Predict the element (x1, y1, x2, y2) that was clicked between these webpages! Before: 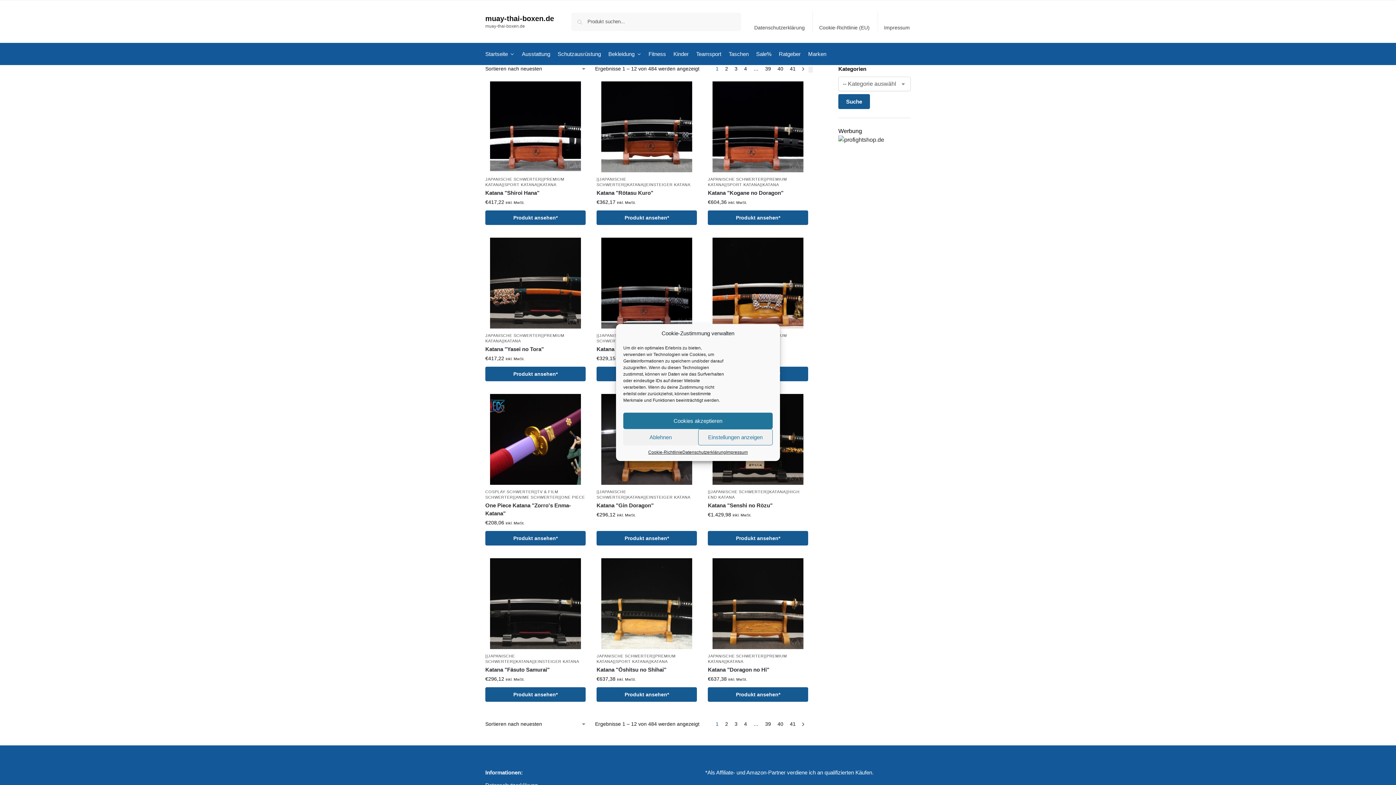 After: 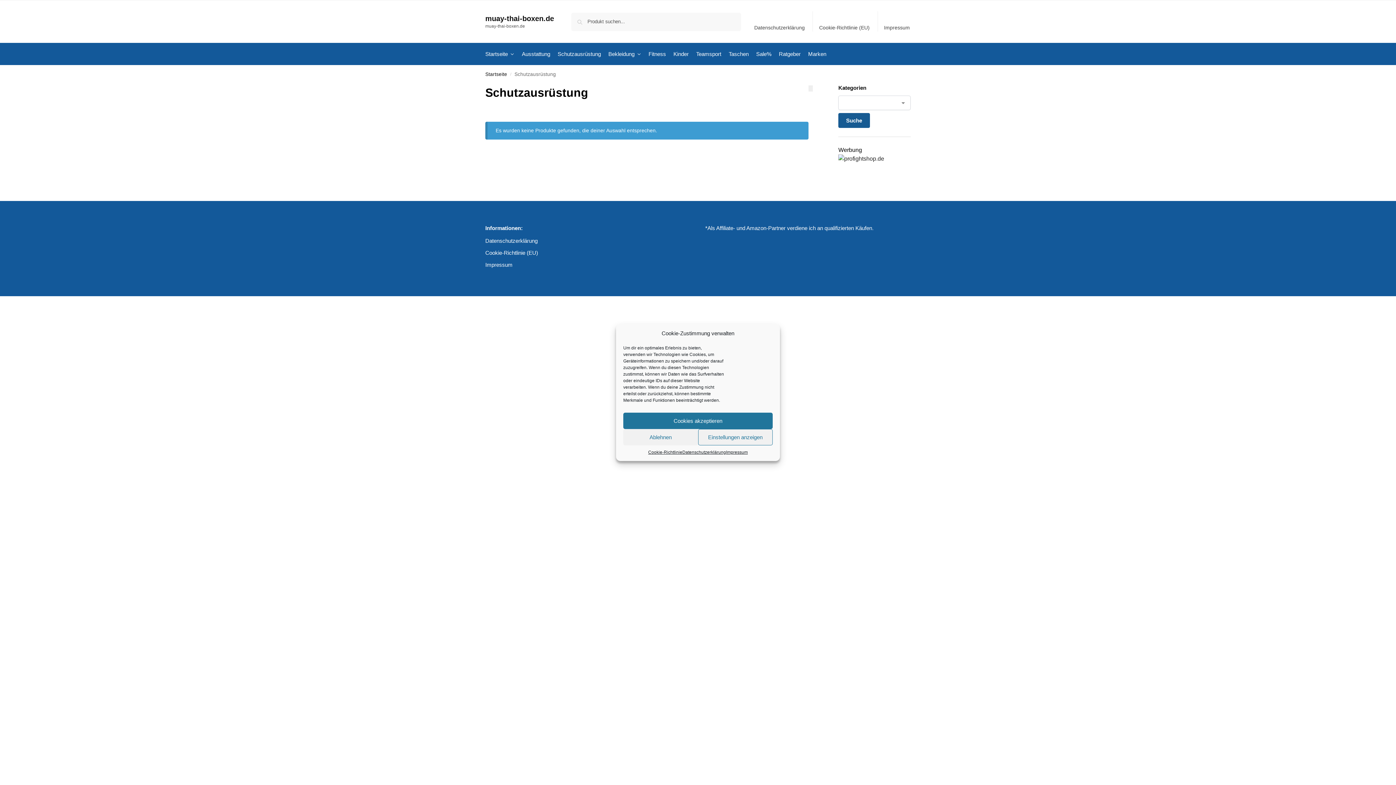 Action: label: Schutzausrüstung bbox: (554, 43, 604, 65)